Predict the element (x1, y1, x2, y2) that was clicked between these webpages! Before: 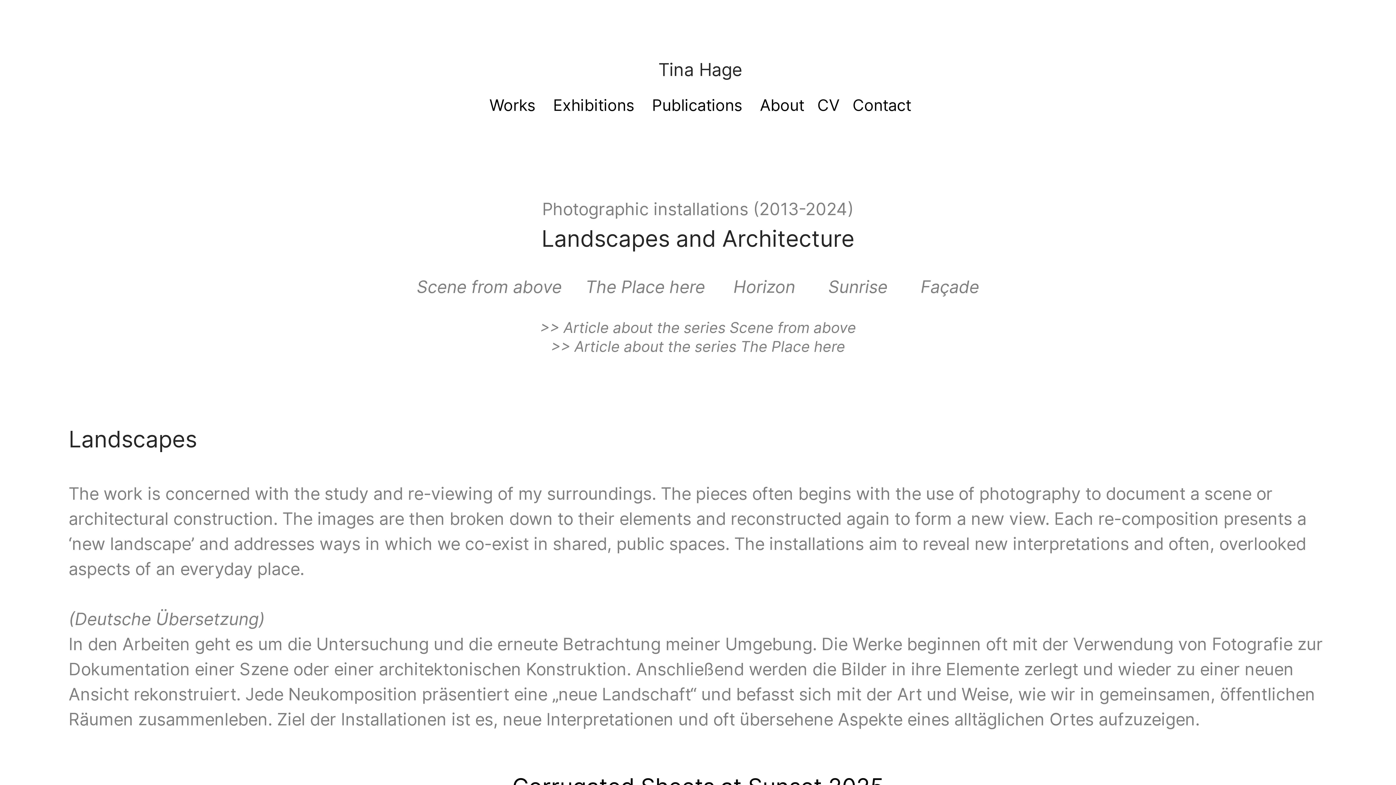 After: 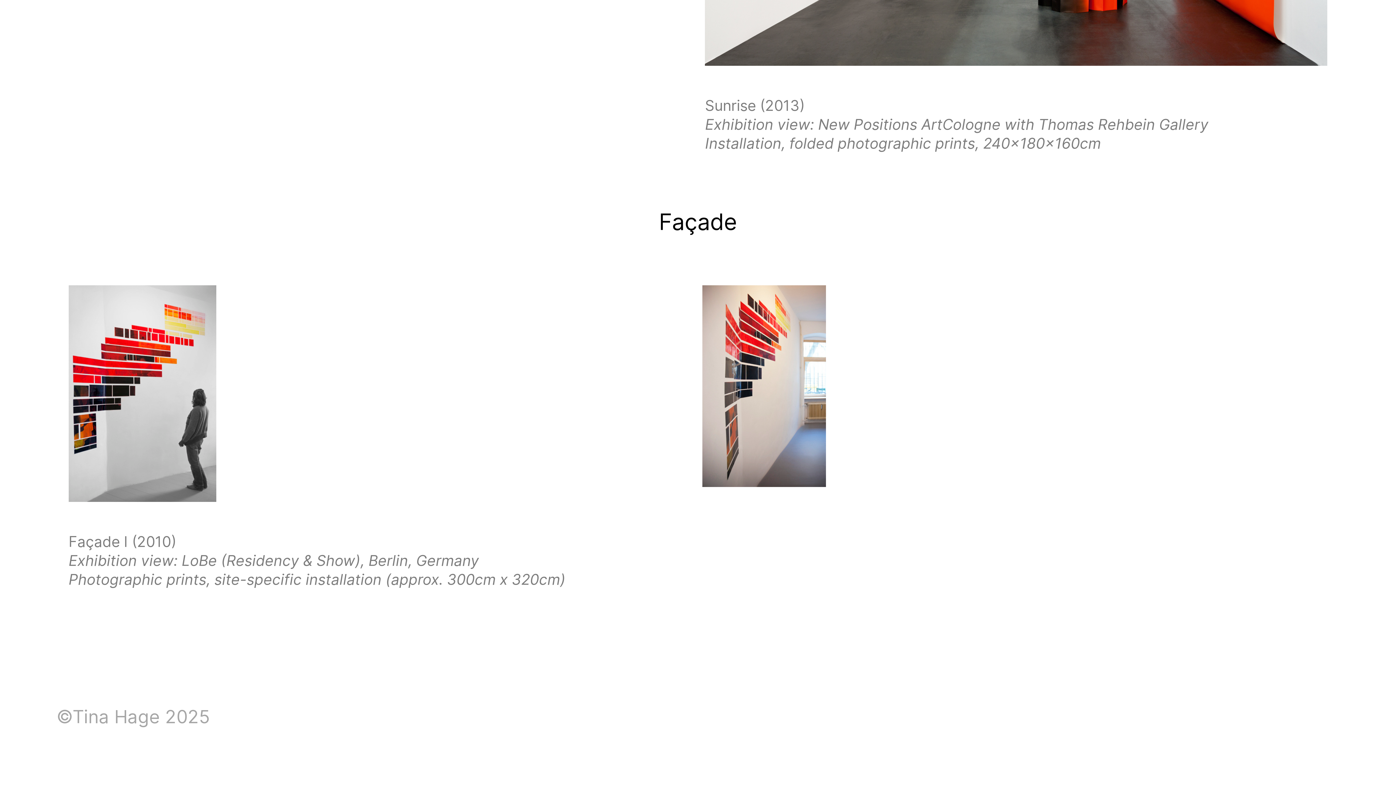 Action: label: Façade bbox: (920, 276, 979, 298)